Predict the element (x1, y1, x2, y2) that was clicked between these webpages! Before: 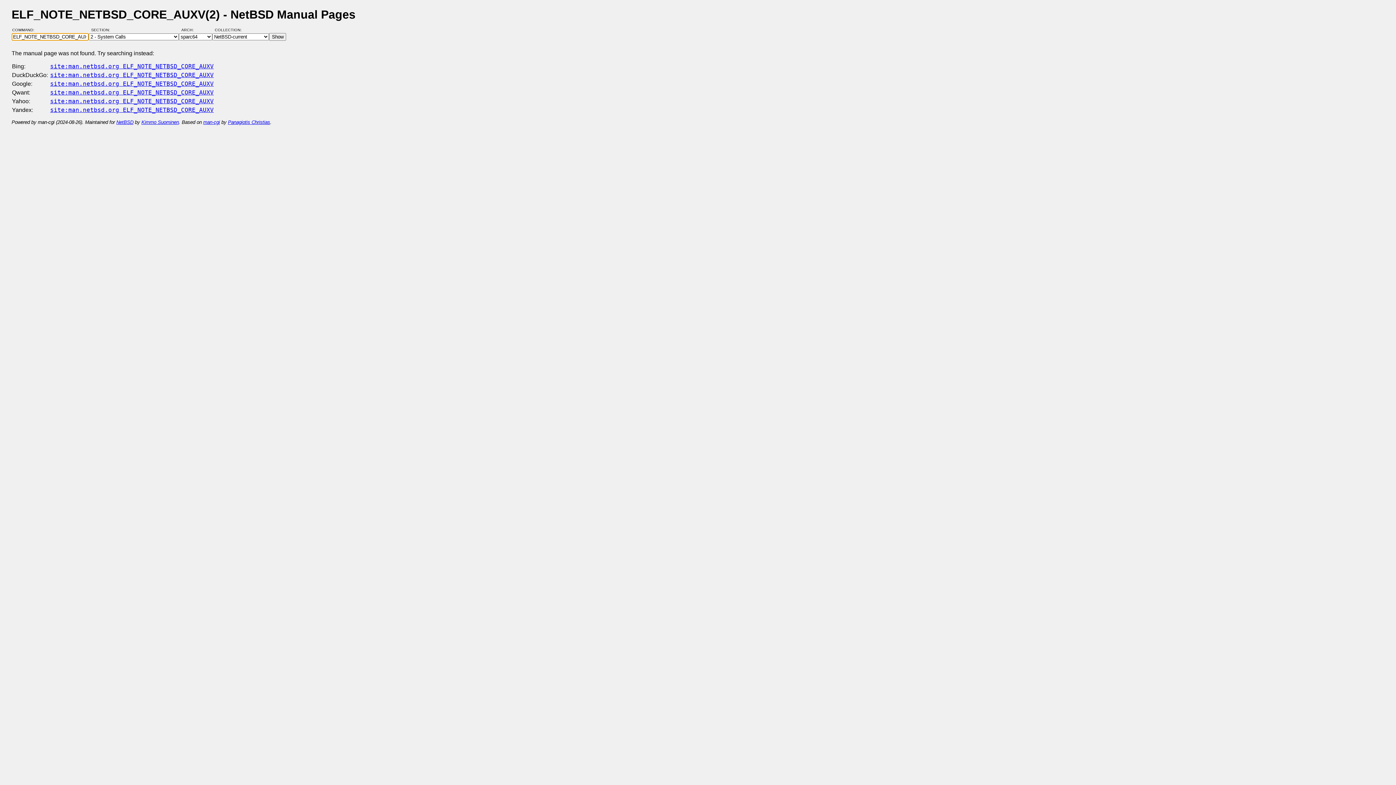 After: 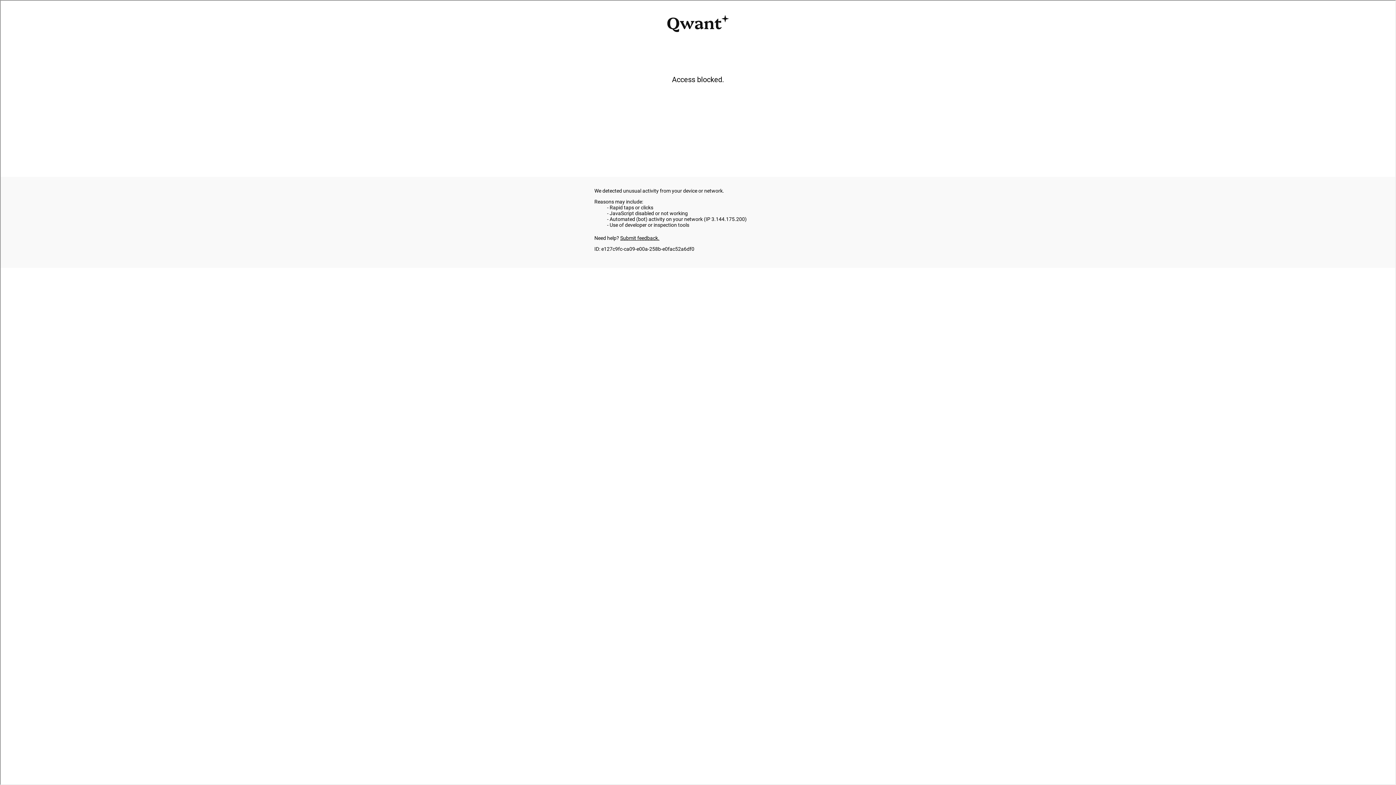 Action: bbox: (50, 89, 213, 95) label: site:man.netbsd.org ELF_NOTE_NETBSD_CORE_AUXV